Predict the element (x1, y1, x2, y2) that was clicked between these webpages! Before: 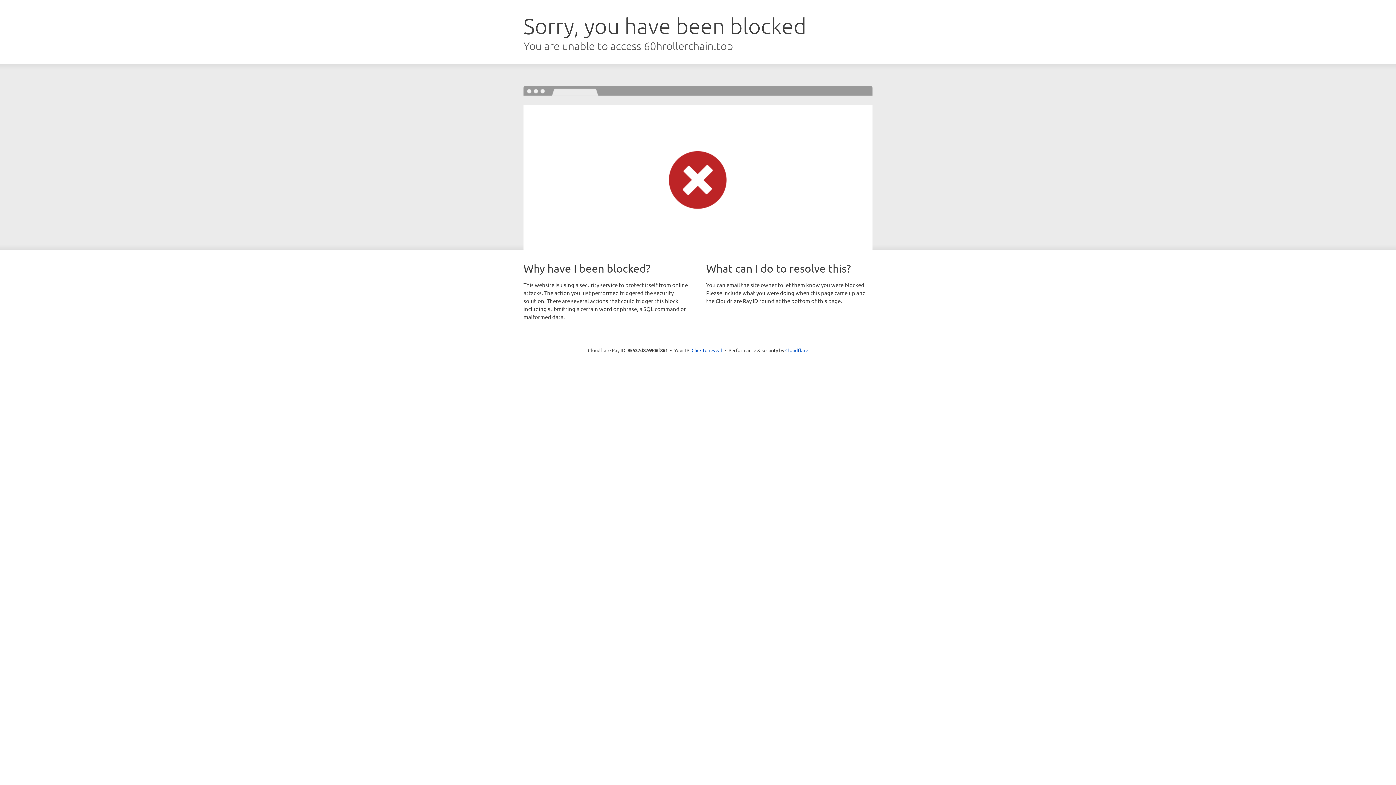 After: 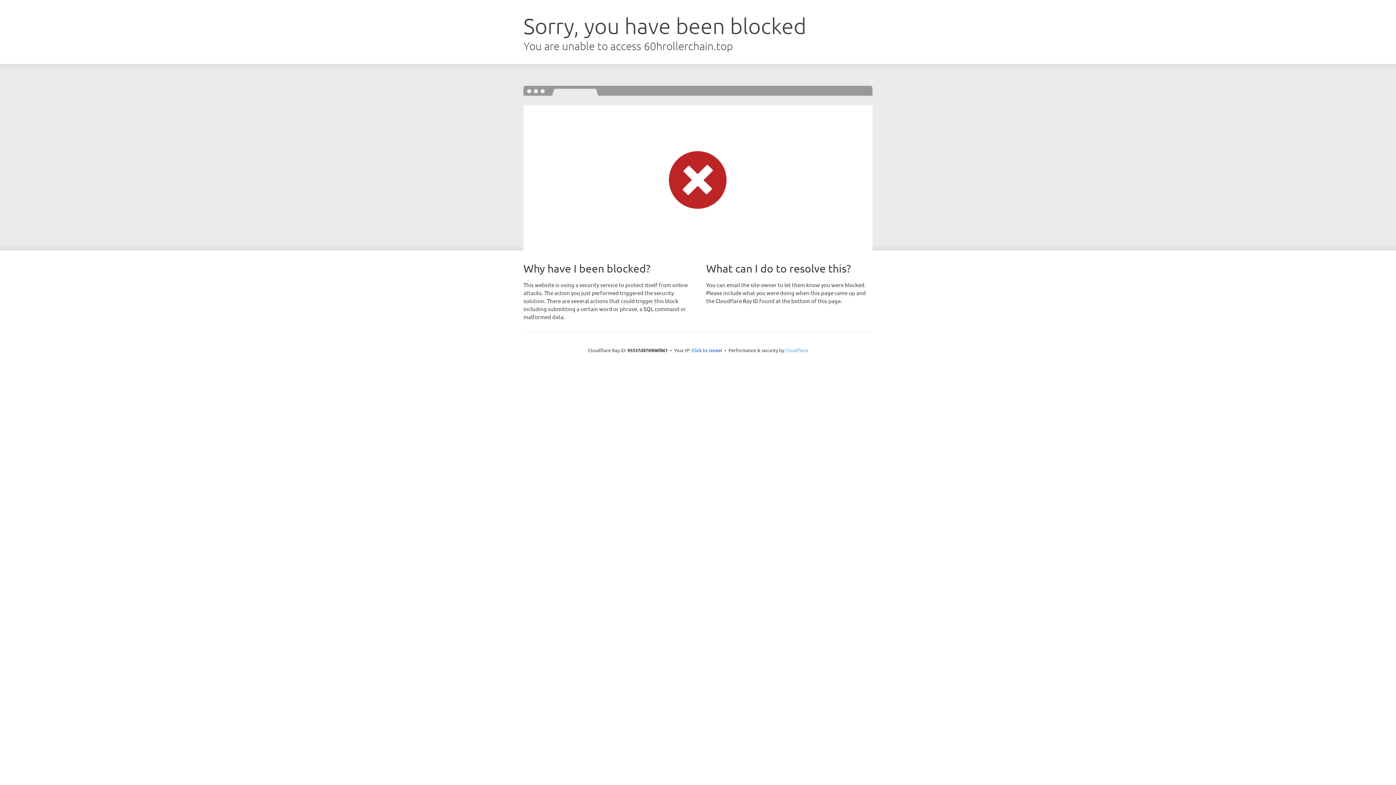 Action: bbox: (785, 347, 808, 353) label: Cloudflare